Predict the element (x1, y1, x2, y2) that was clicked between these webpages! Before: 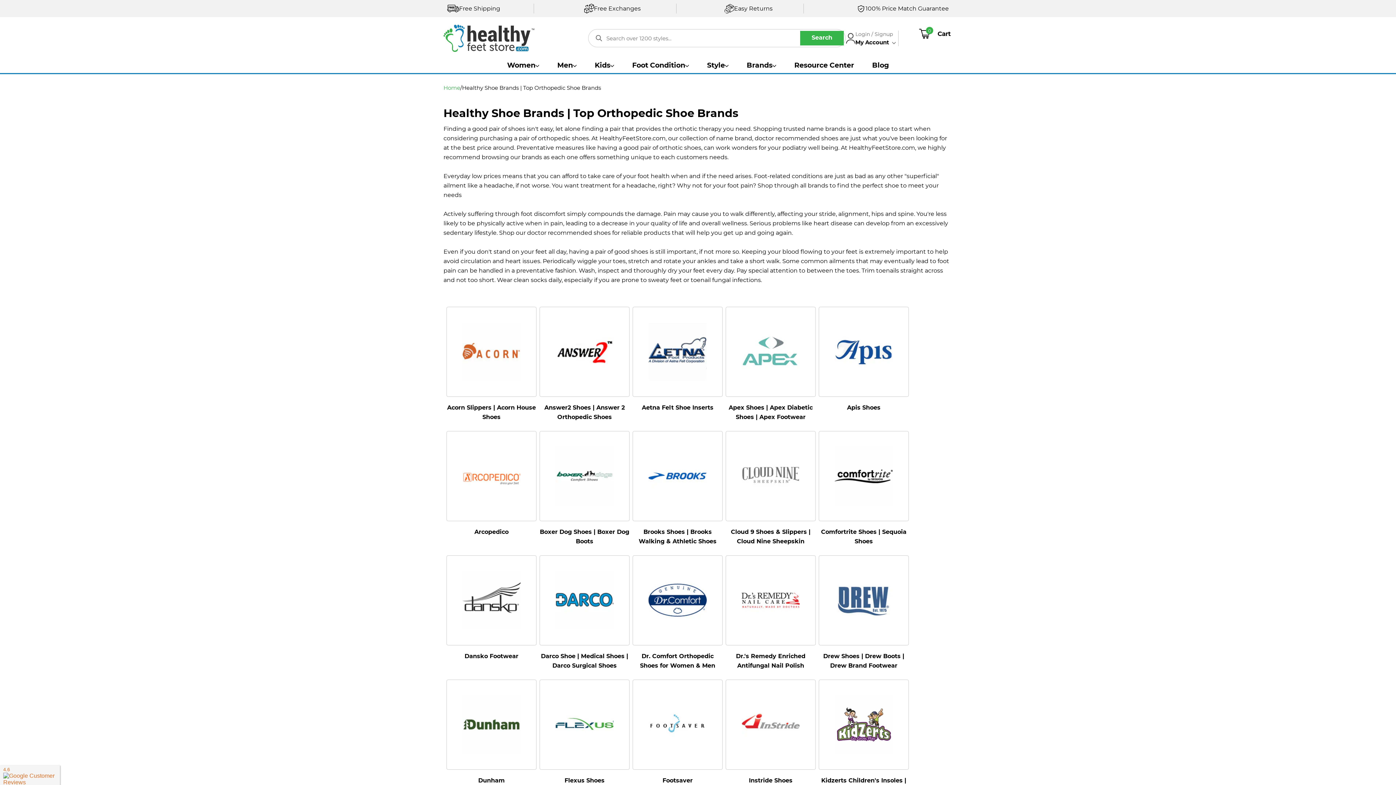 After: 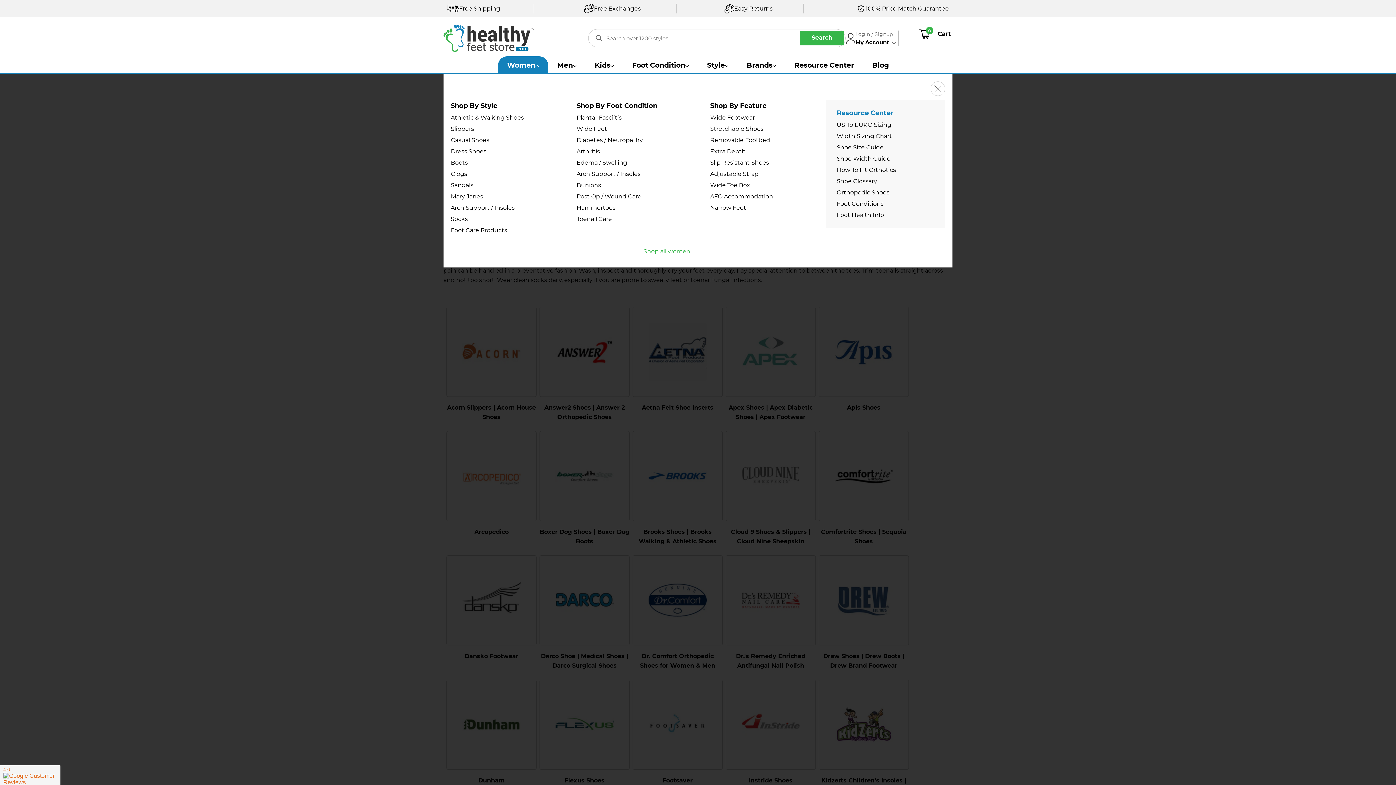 Action: bbox: (498, 56, 548, 74) label: Women